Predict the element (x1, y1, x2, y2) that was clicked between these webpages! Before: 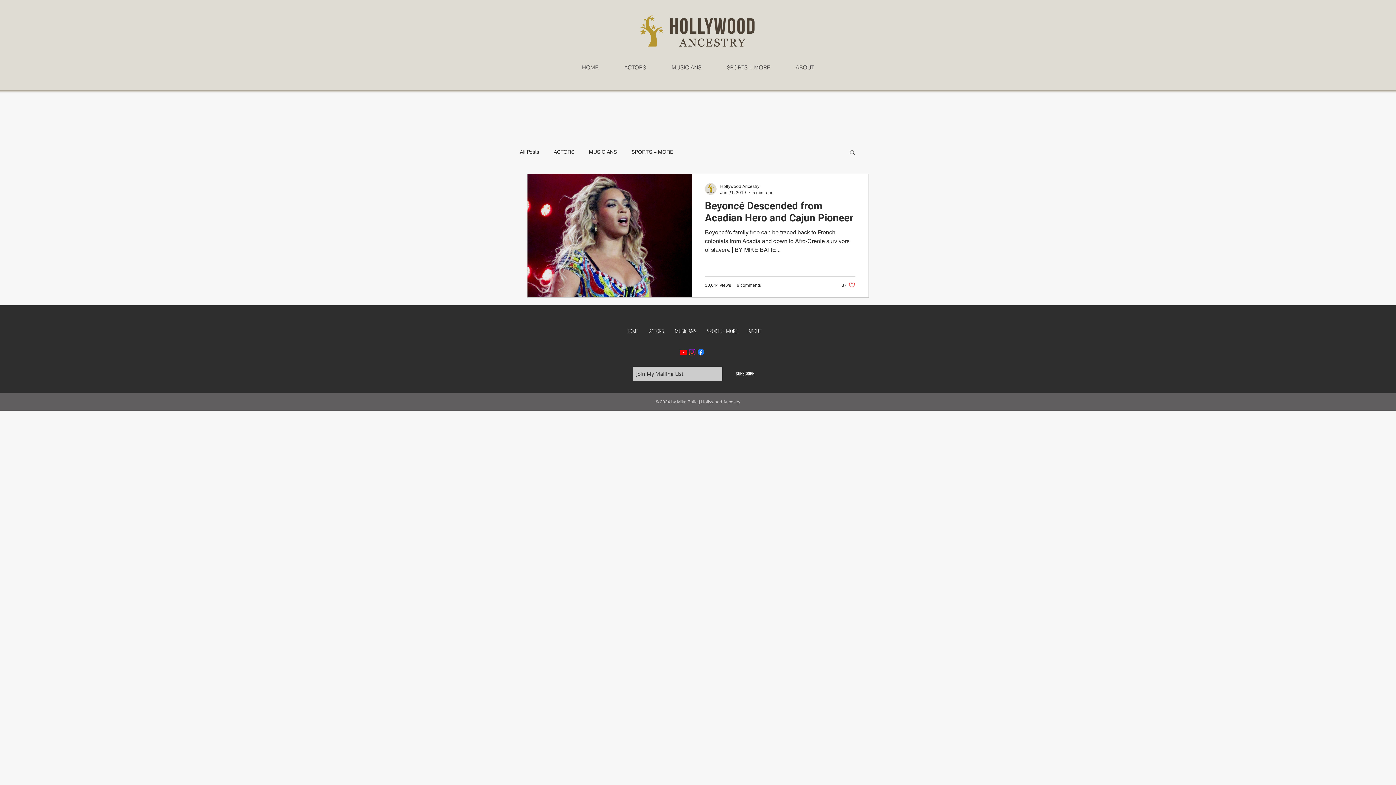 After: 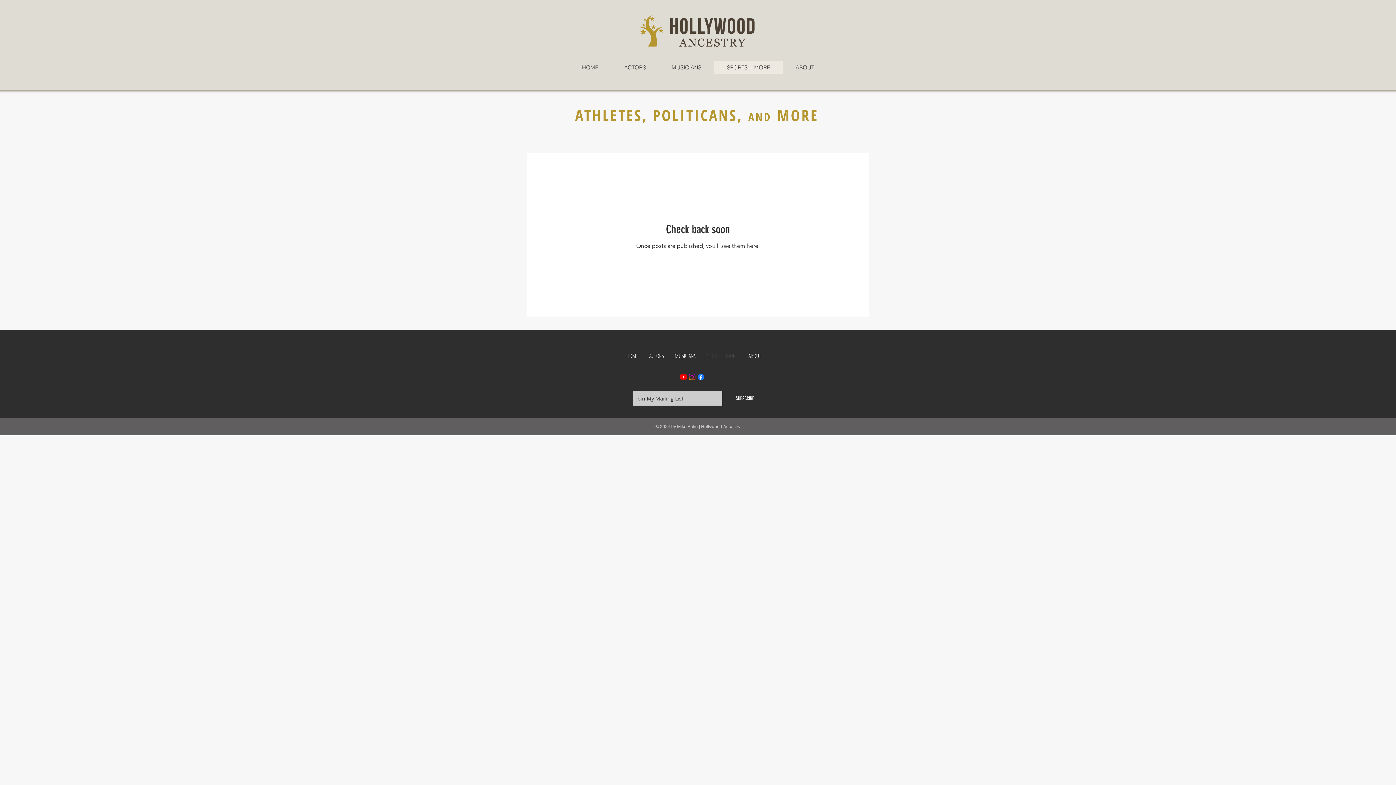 Action: bbox: (701, 323, 743, 339) label: SPORTS + MORE